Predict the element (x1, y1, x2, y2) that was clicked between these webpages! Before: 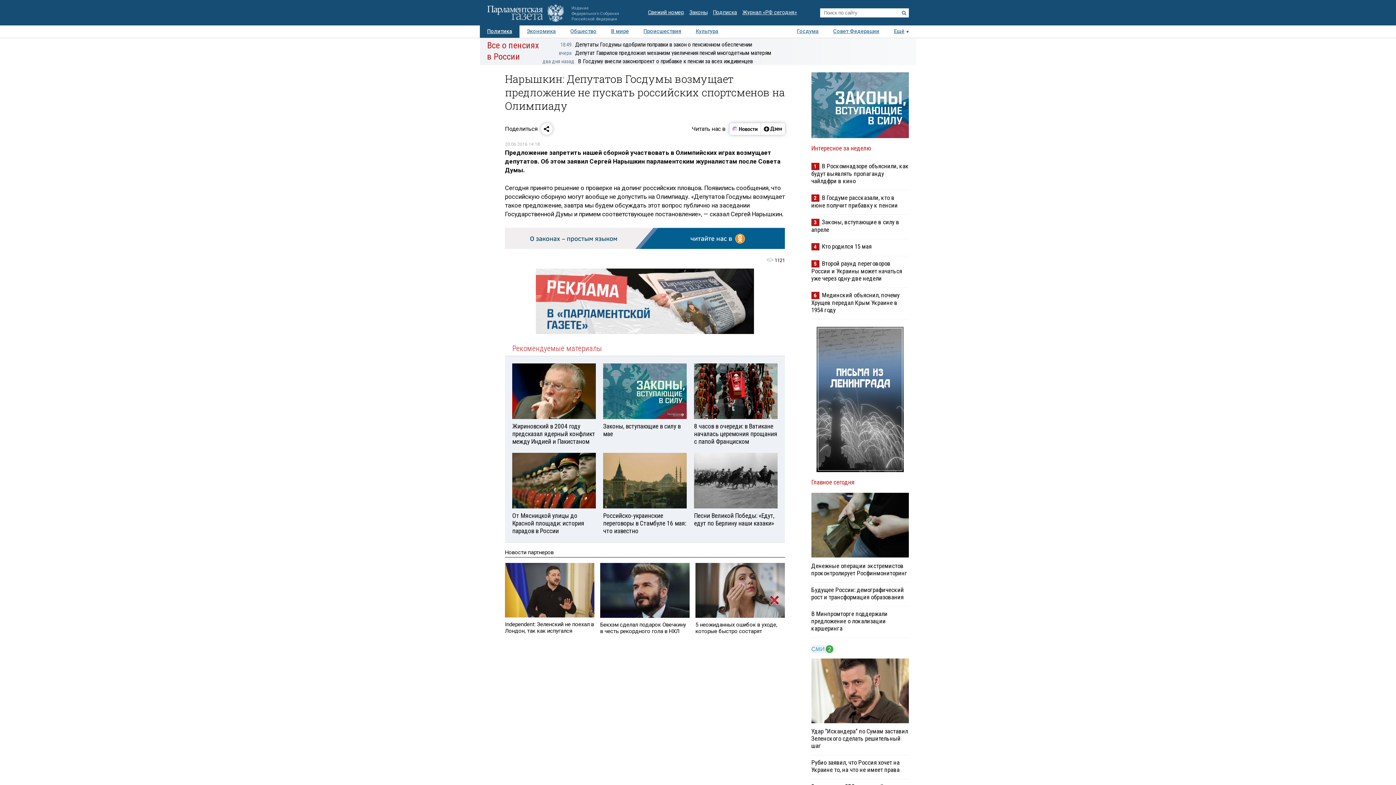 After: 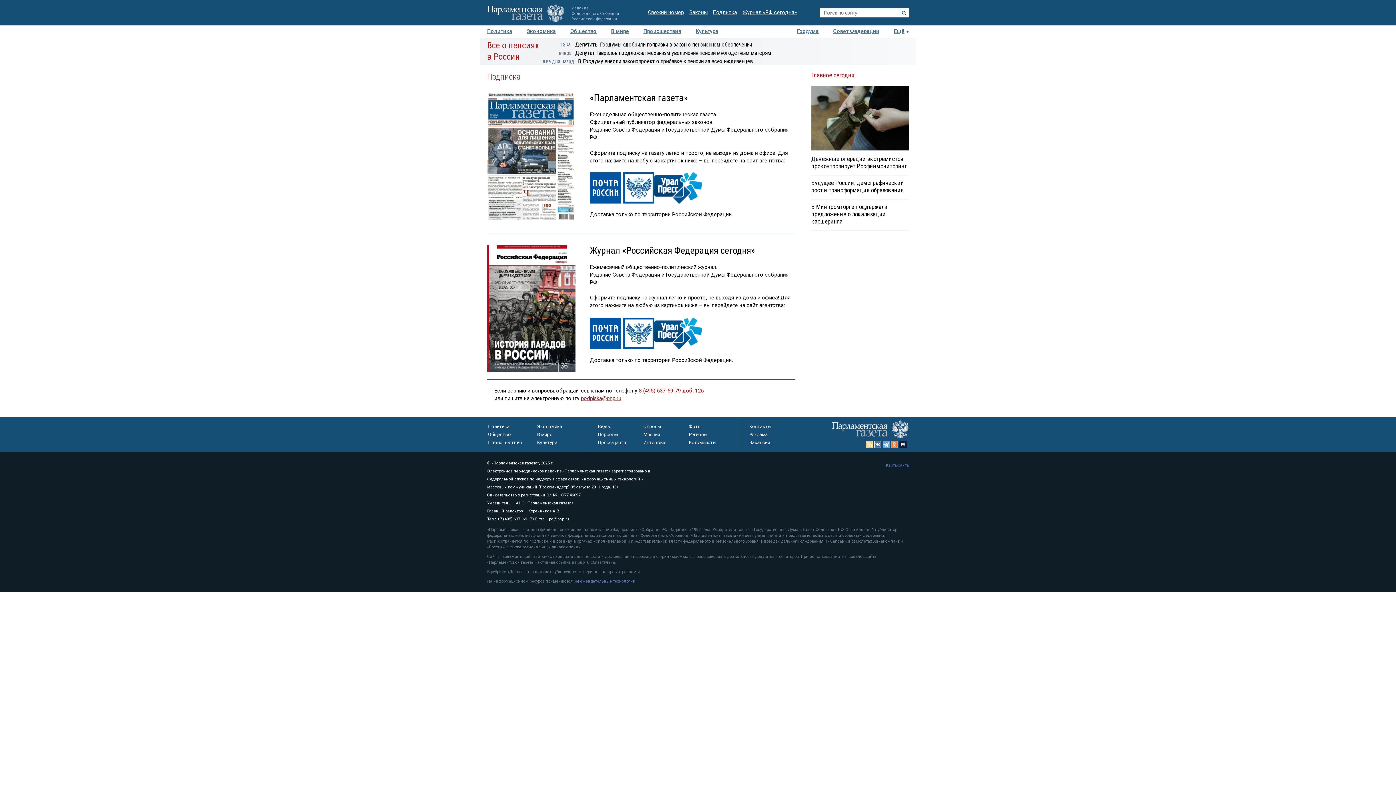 Action: label: Подписка bbox: (713, 8, 737, 17)